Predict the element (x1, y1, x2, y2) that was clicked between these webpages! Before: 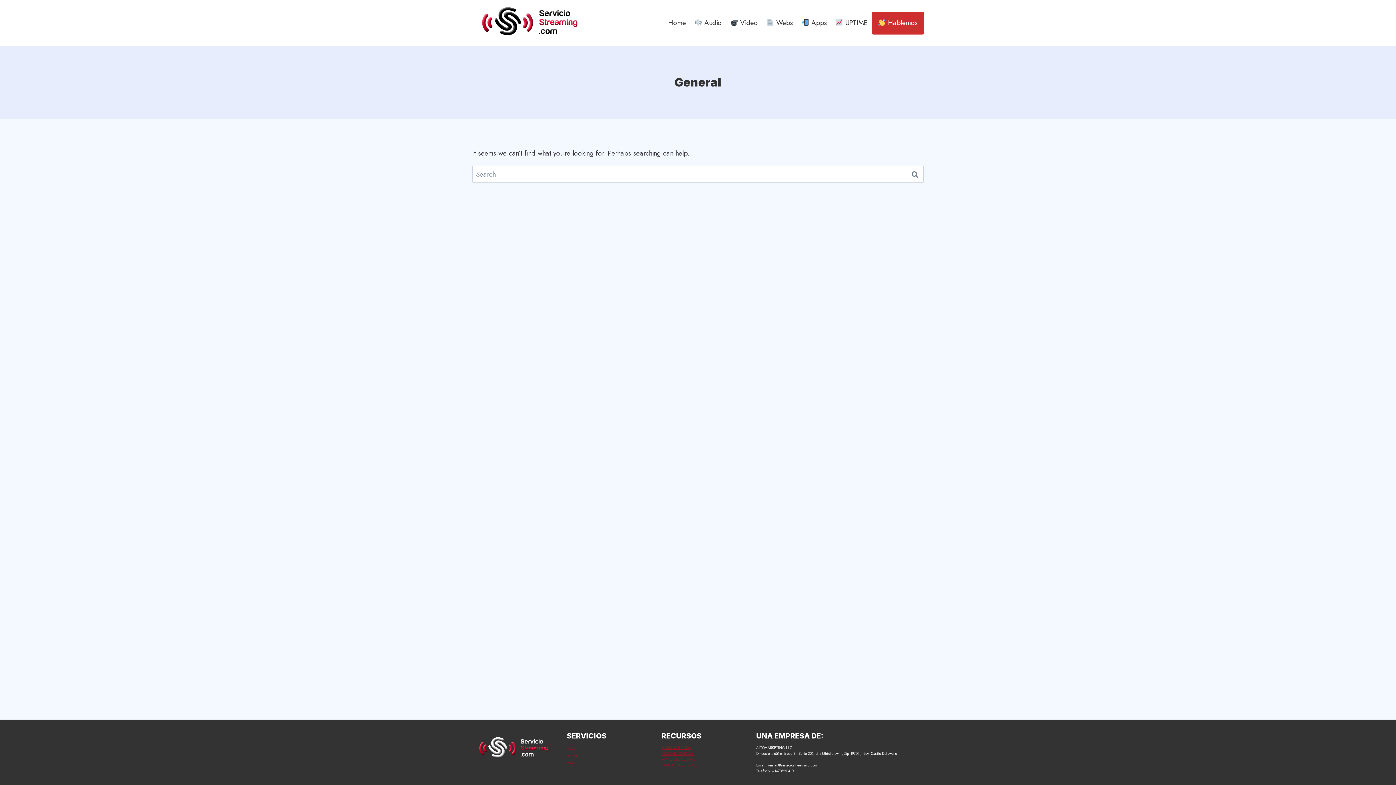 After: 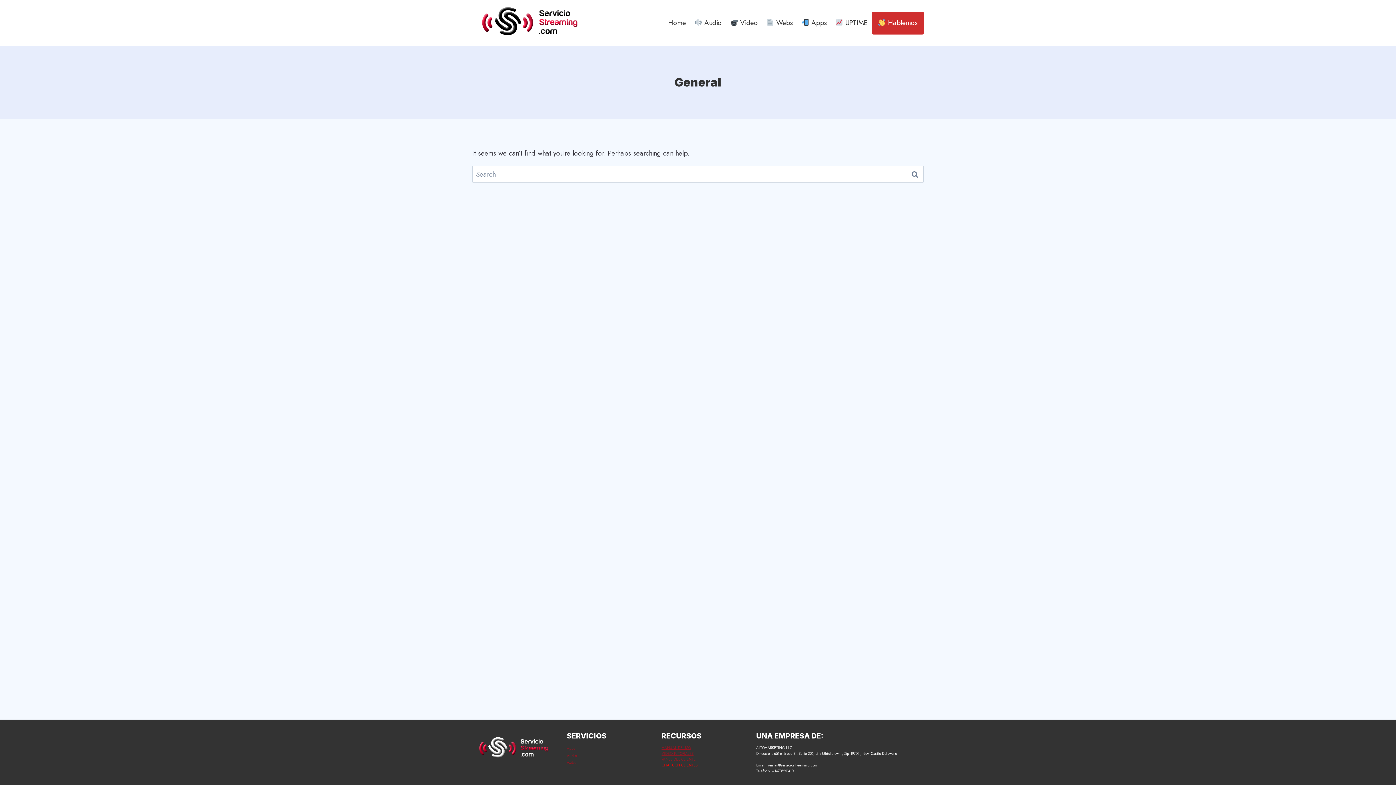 Action: label: CHAT CON CLIENTES bbox: (661, 762, 697, 768)